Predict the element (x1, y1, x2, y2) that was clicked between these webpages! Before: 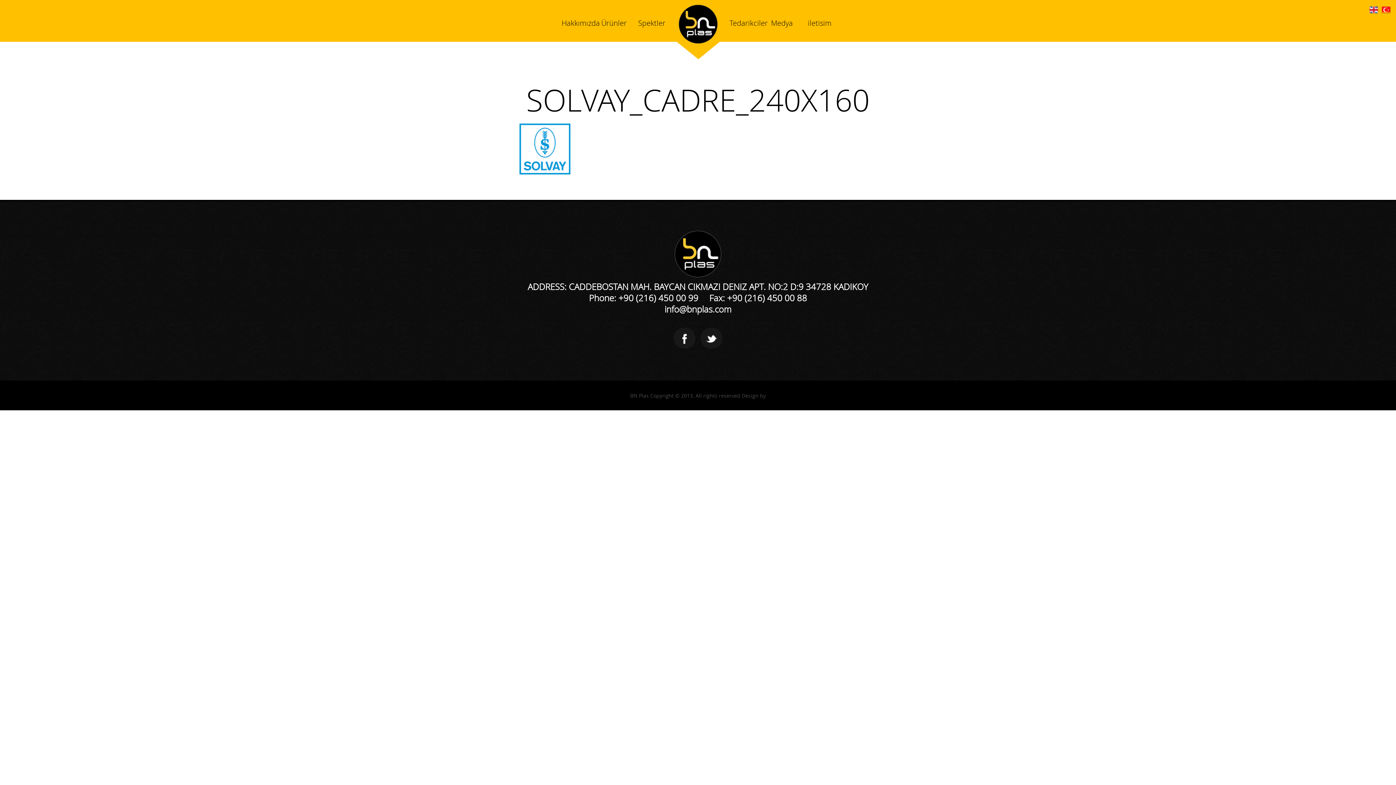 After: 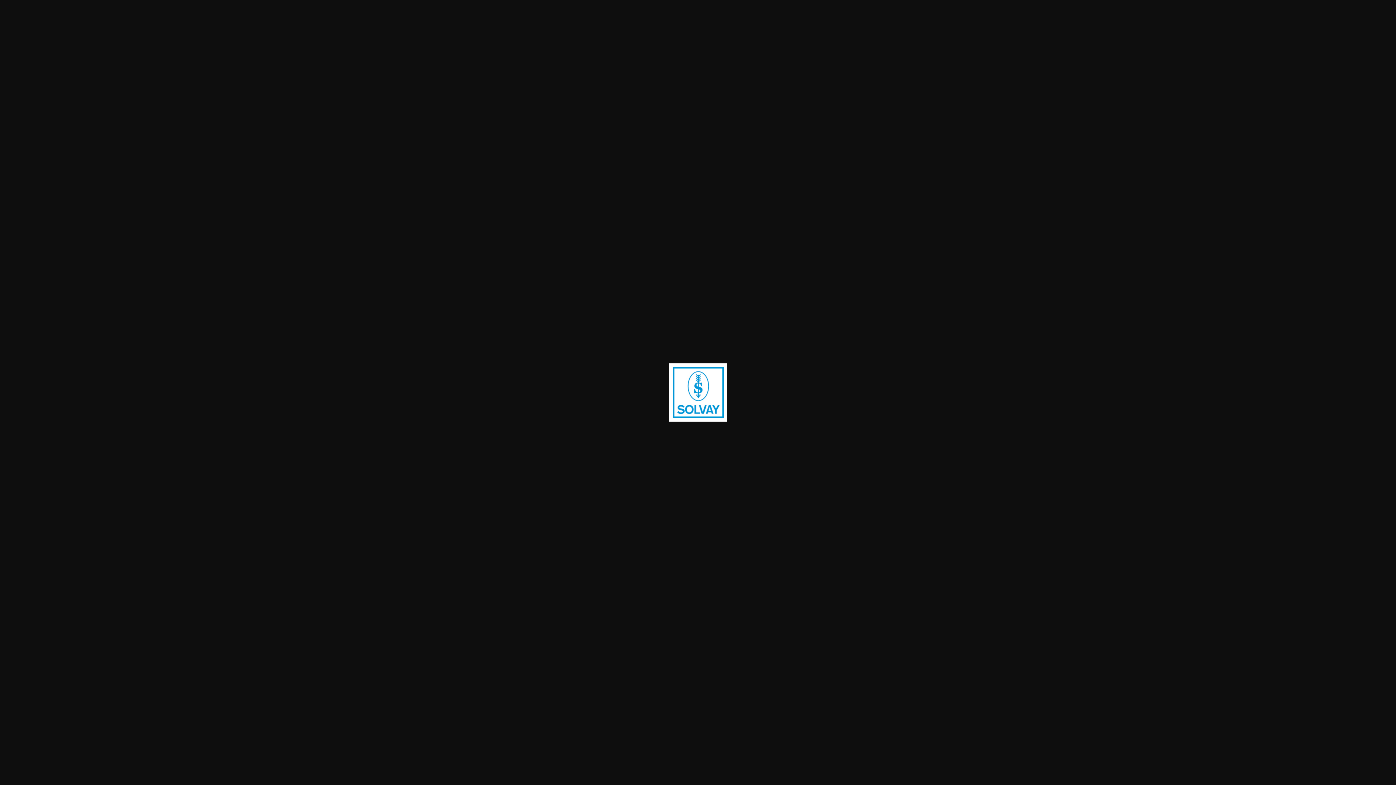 Action: bbox: (515, 145, 573, 151)